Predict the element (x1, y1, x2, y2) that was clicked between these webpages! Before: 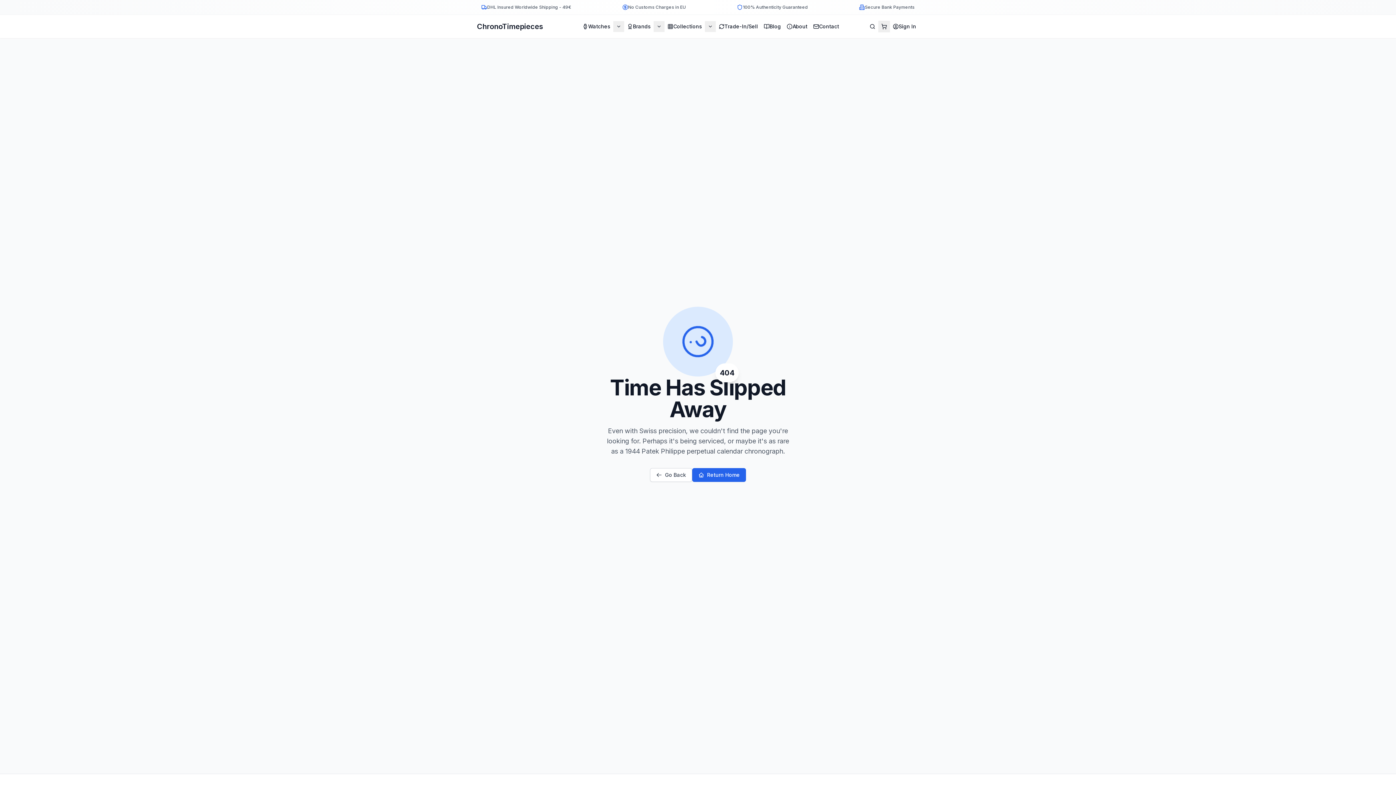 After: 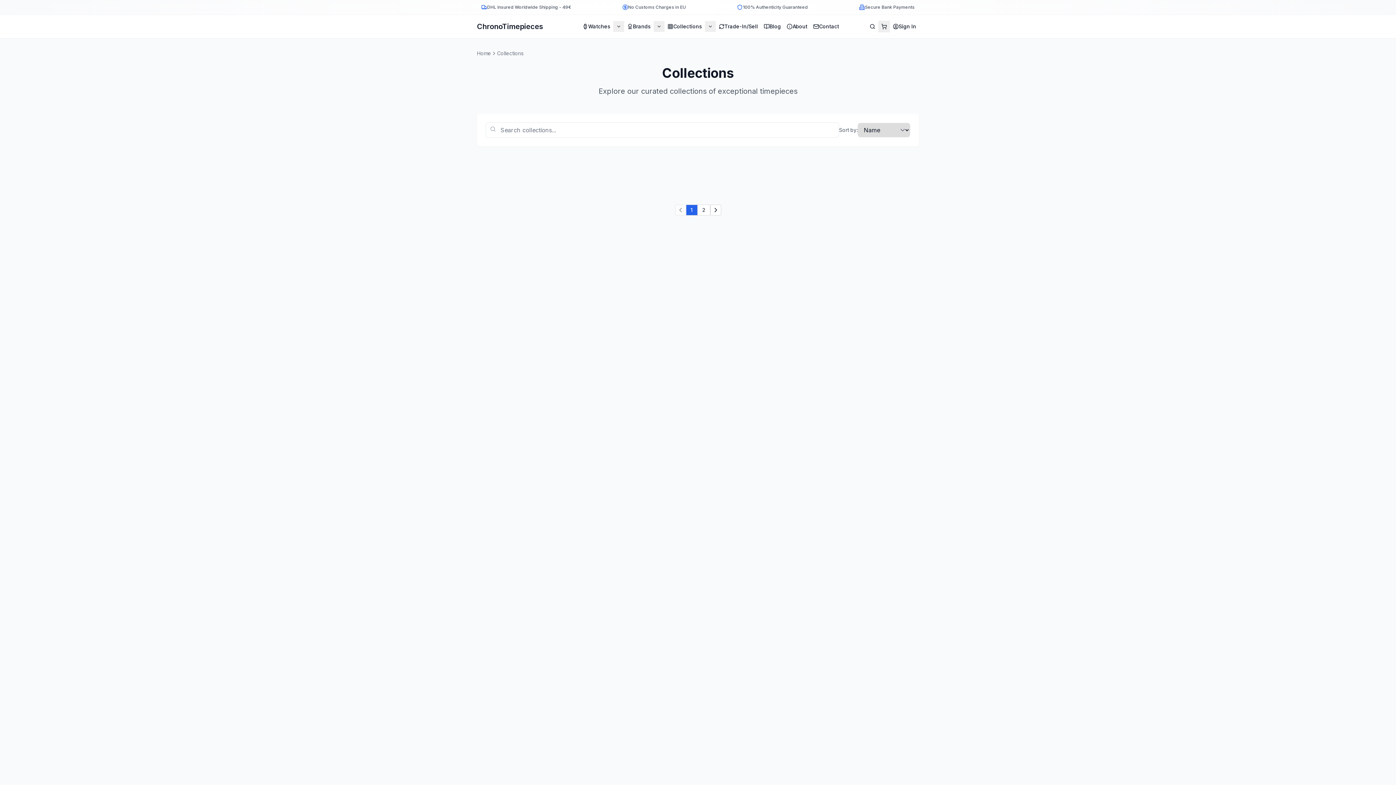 Action: label: Collections bbox: (664, 20, 705, 33)